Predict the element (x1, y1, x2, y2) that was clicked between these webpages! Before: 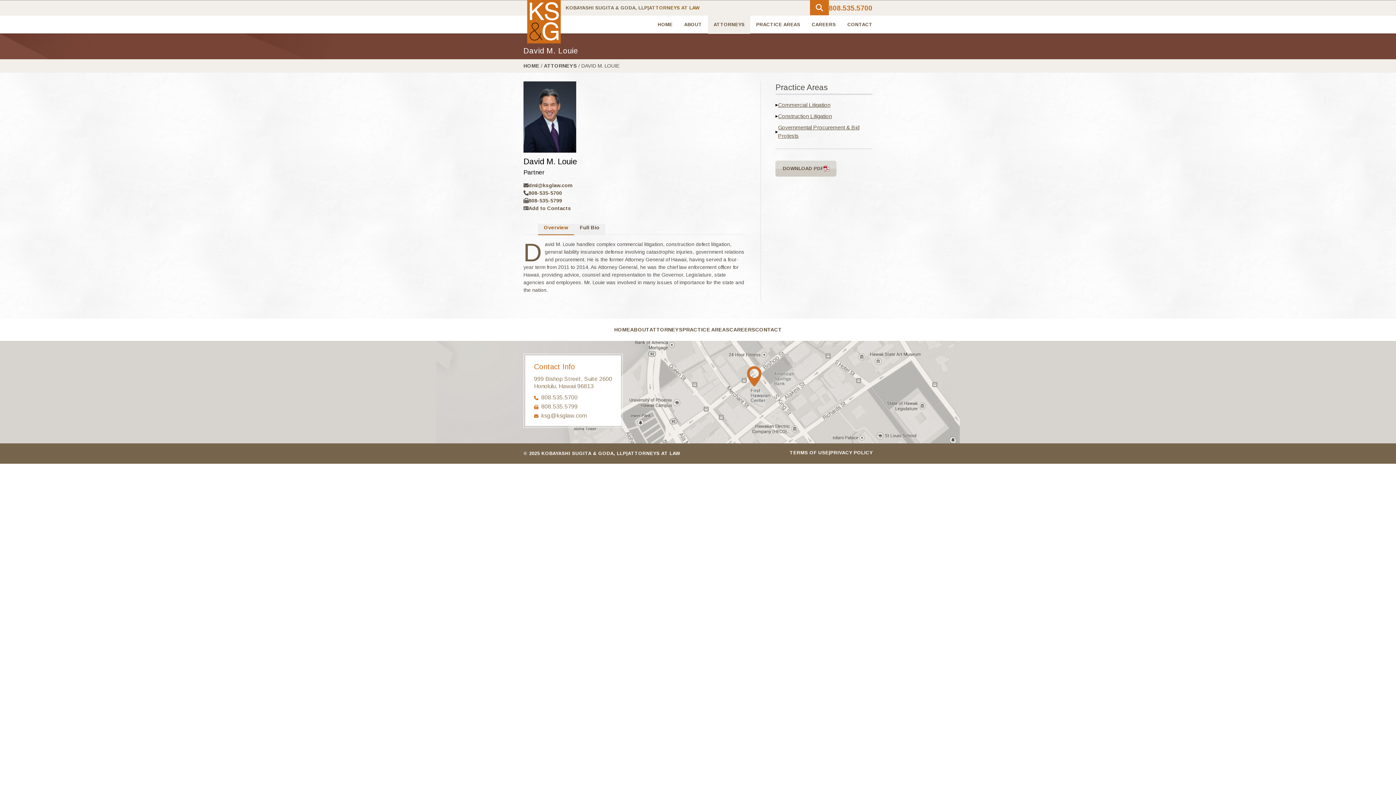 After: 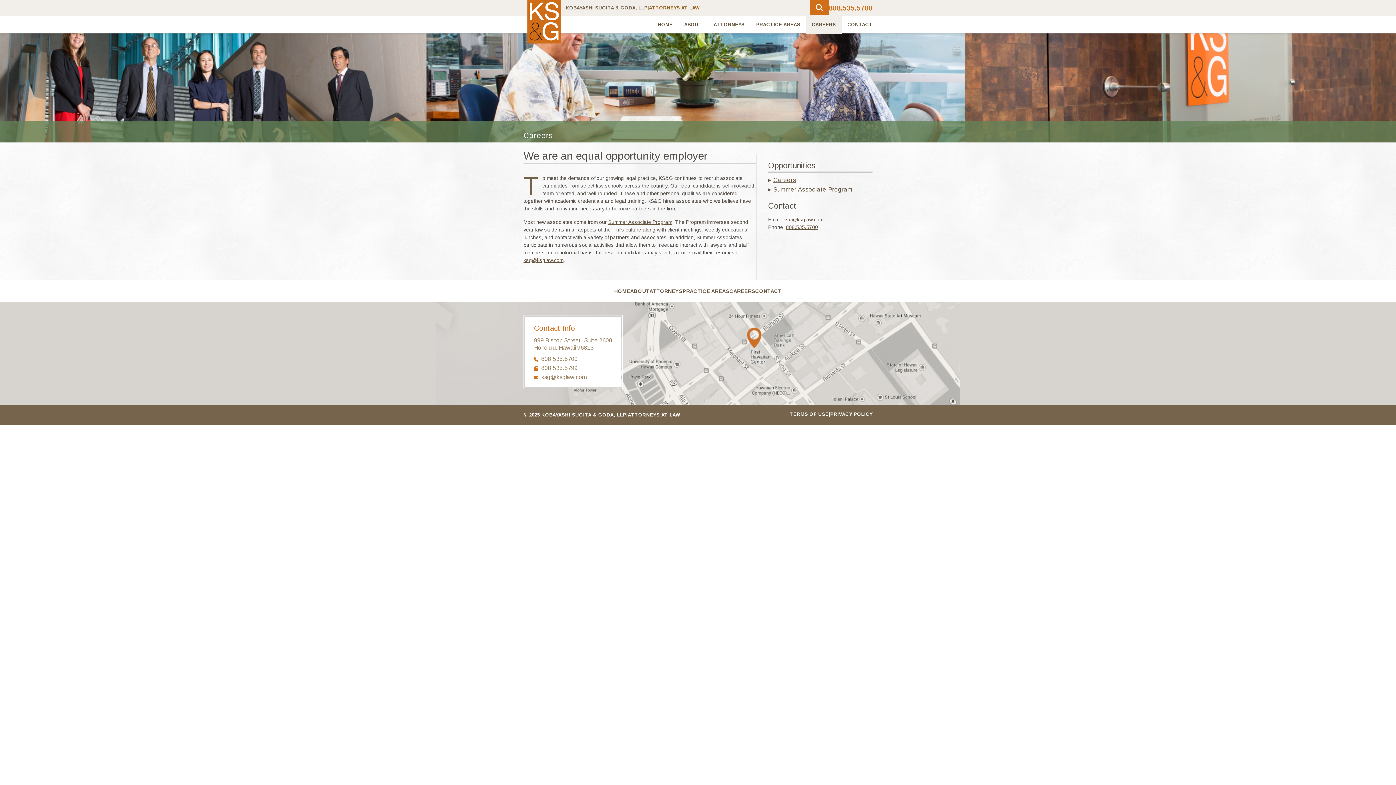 Action: label: CAREERS bbox: (729, 326, 755, 332)